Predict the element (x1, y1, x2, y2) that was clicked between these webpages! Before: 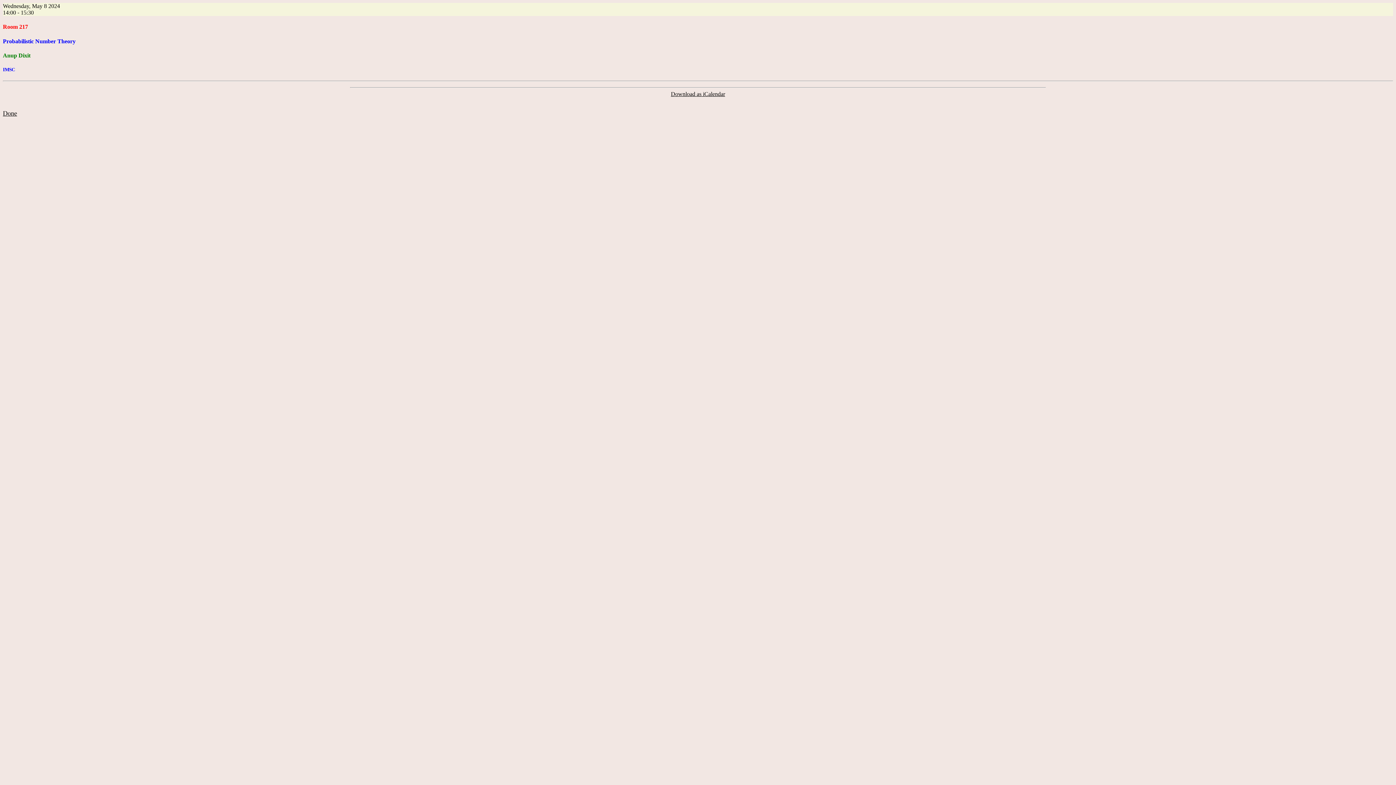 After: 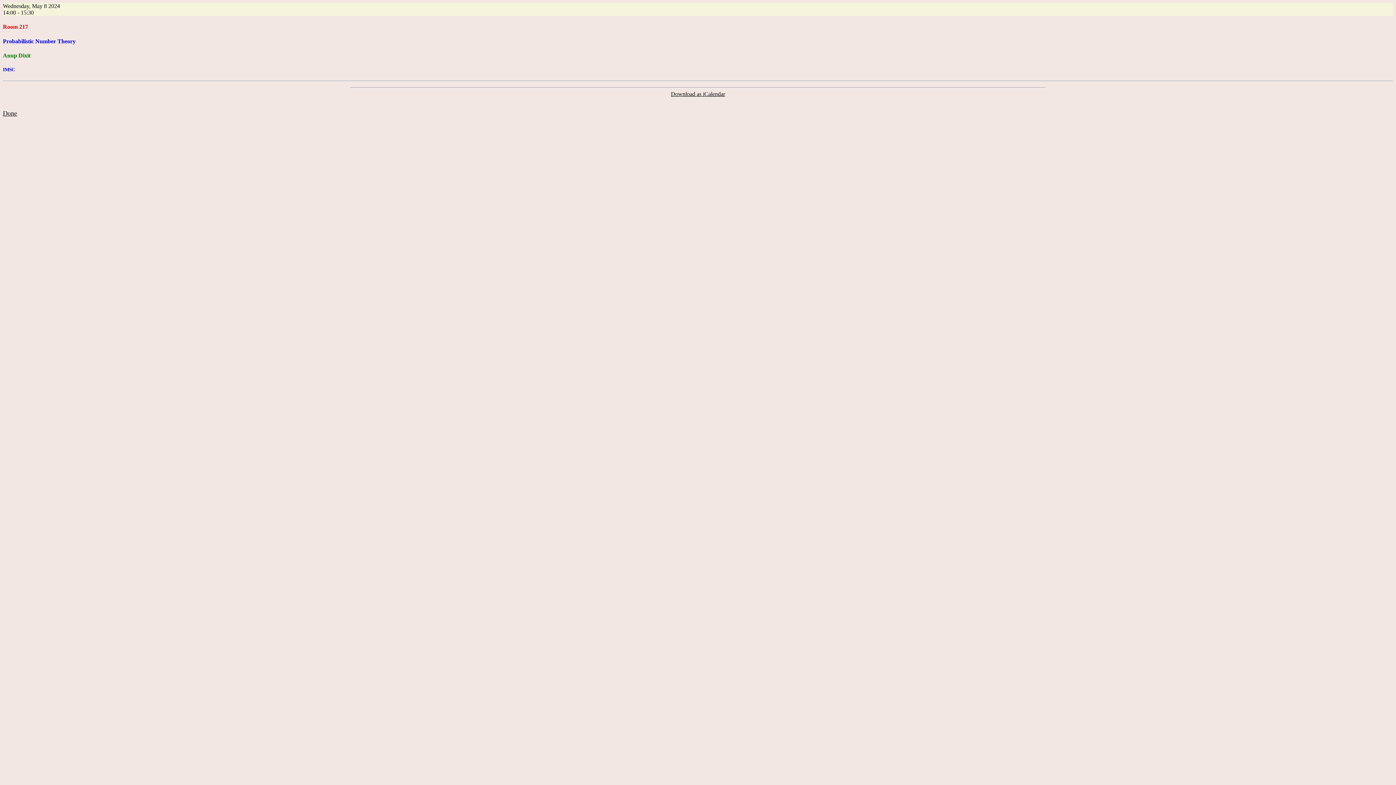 Action: label: Download as iCalendar bbox: (671, 90, 725, 97)